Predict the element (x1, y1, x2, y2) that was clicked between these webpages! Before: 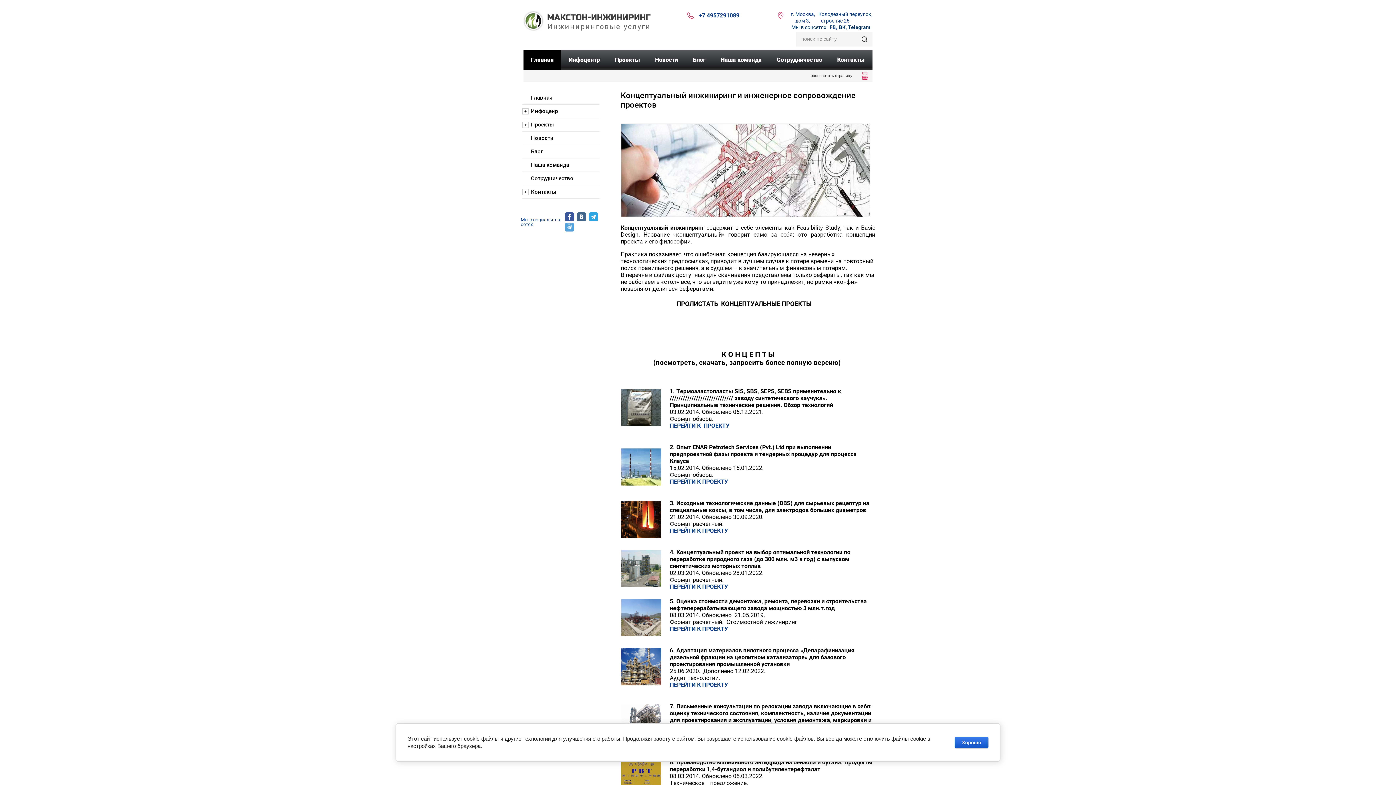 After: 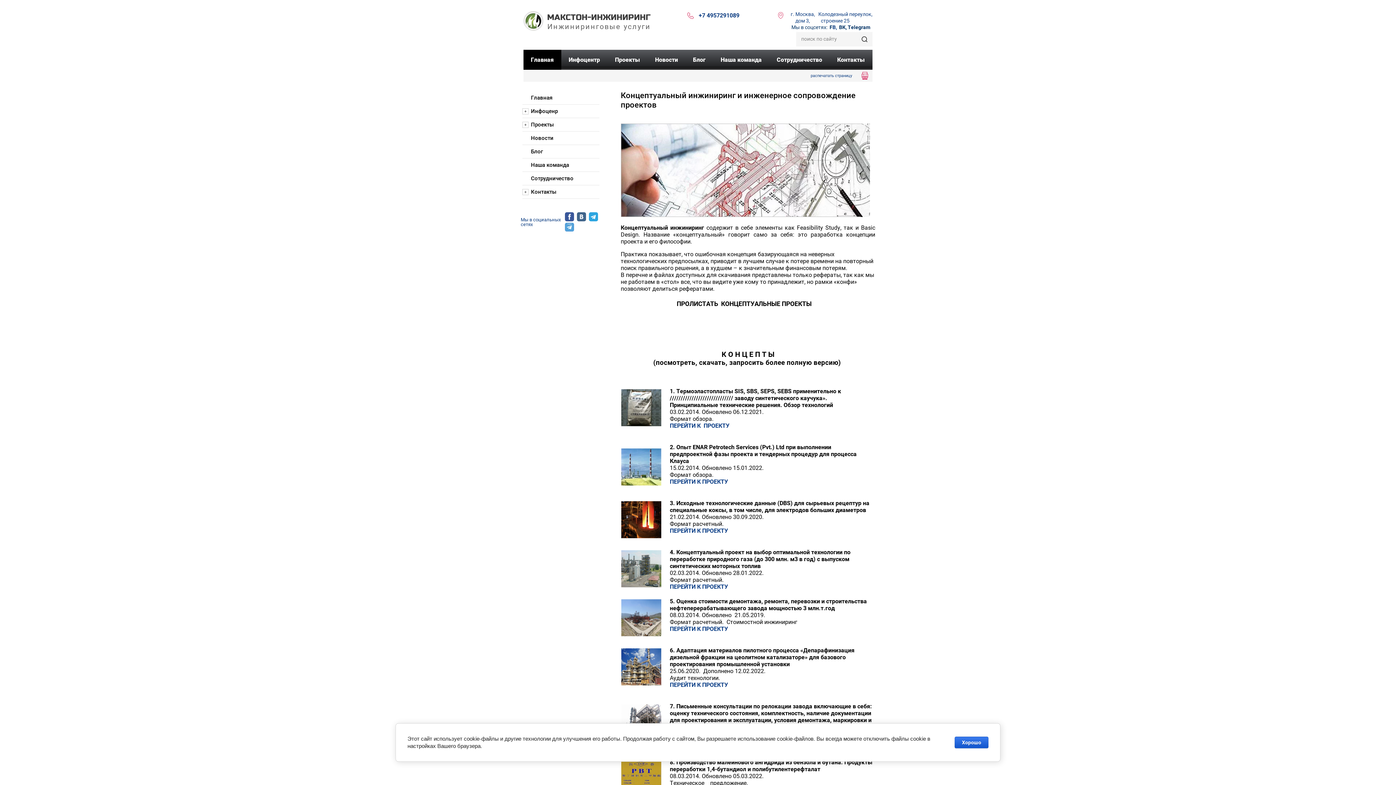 Action: label: распечатать страницу bbox: (810, 69, 872, 81)